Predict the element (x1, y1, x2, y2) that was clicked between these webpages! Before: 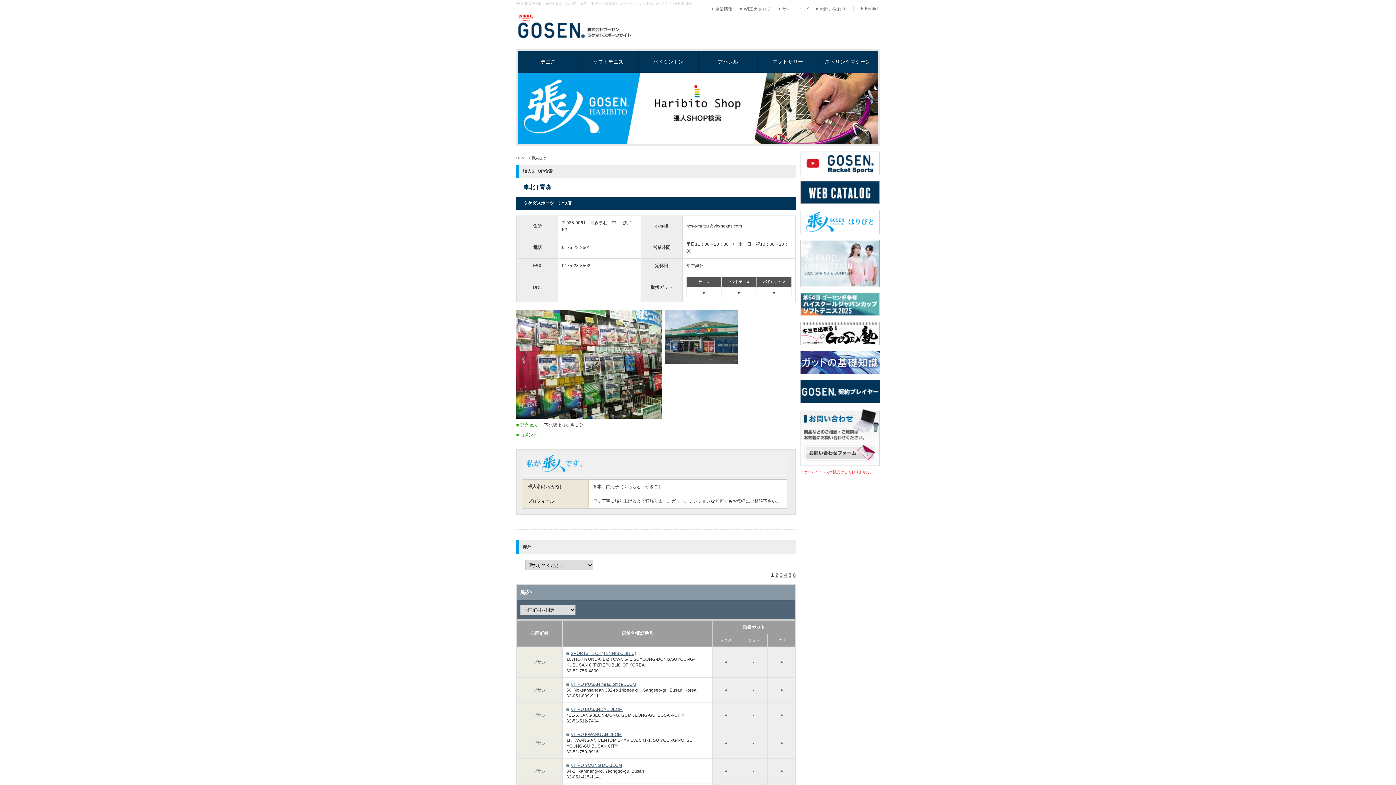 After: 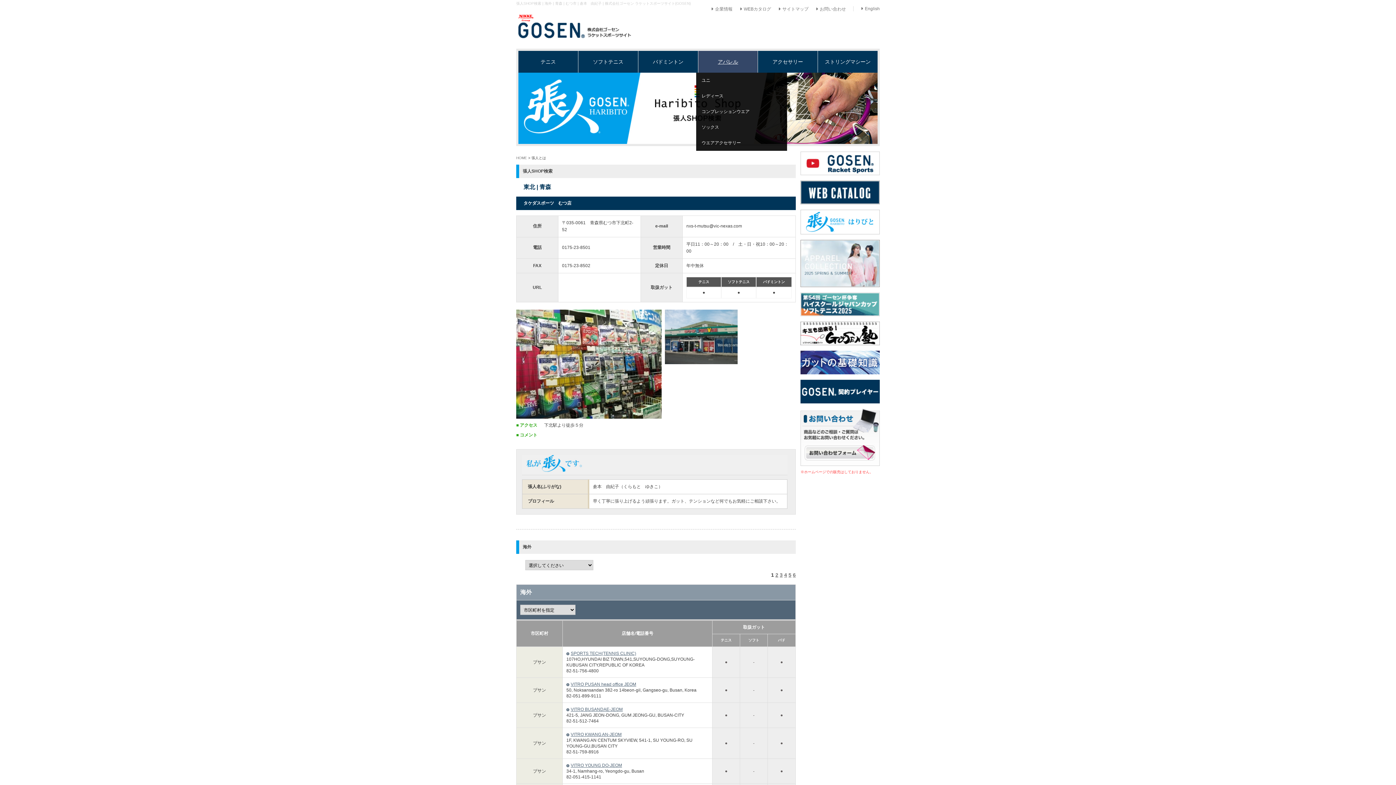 Action: bbox: (718, 58, 738, 64) label: アパレル